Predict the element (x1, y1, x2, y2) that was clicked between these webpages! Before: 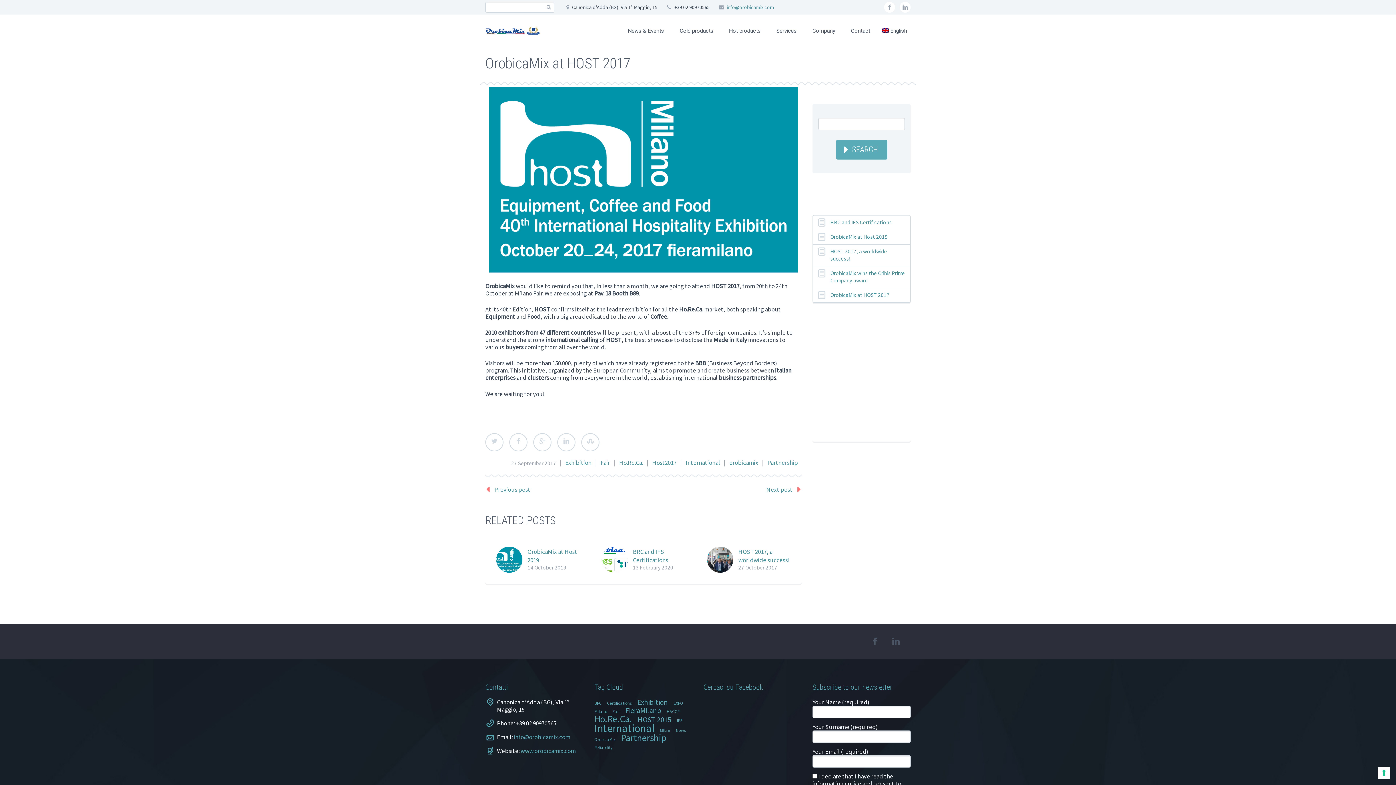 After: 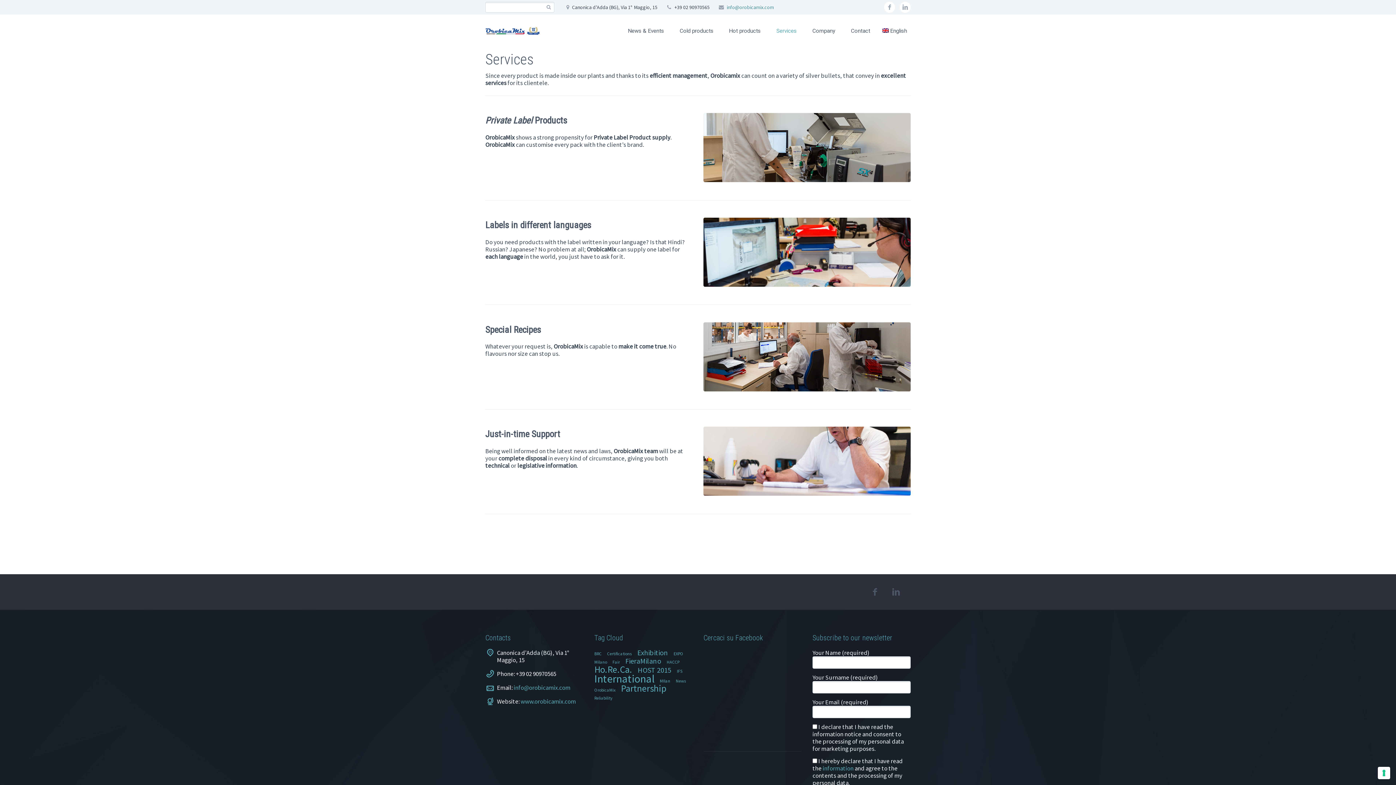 Action: bbox: (769, 14, 804, 47) label: Services